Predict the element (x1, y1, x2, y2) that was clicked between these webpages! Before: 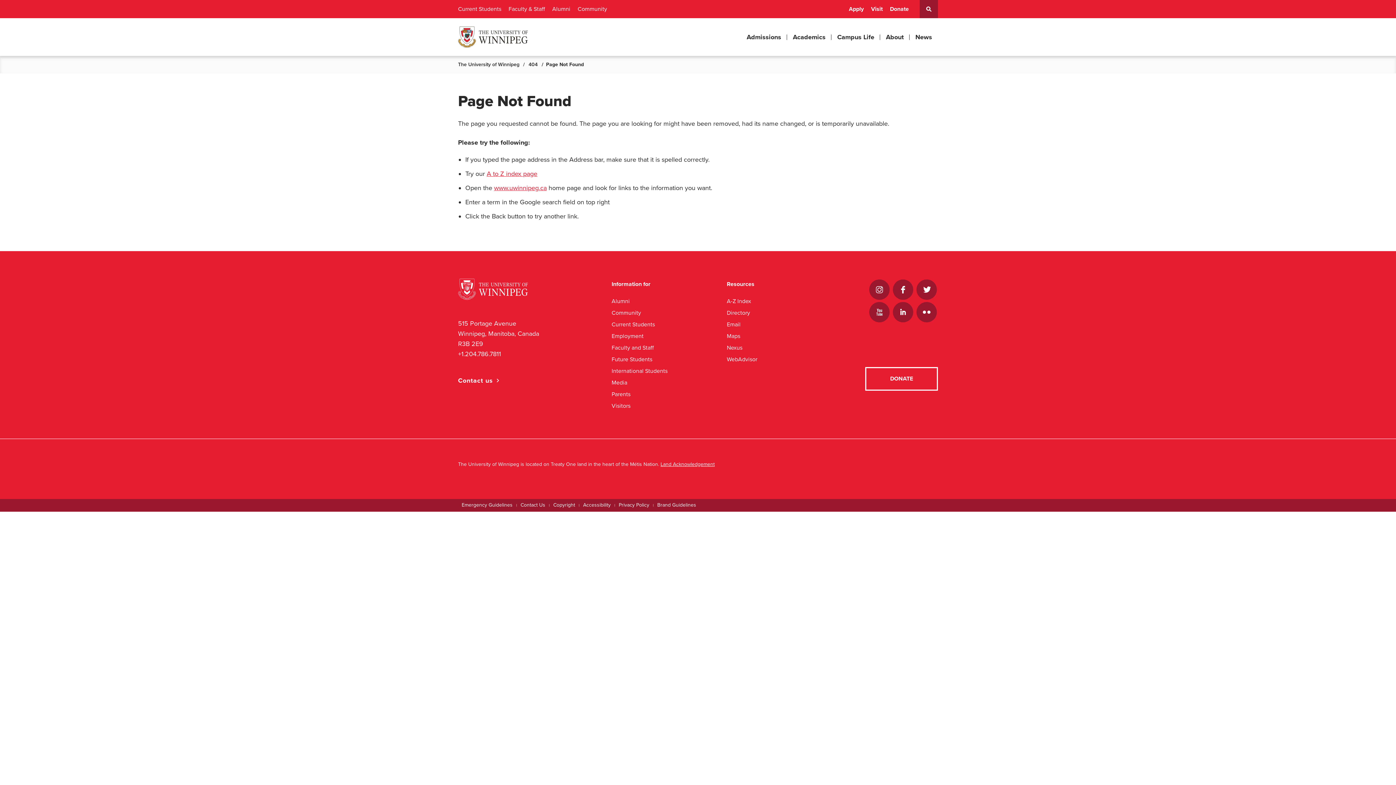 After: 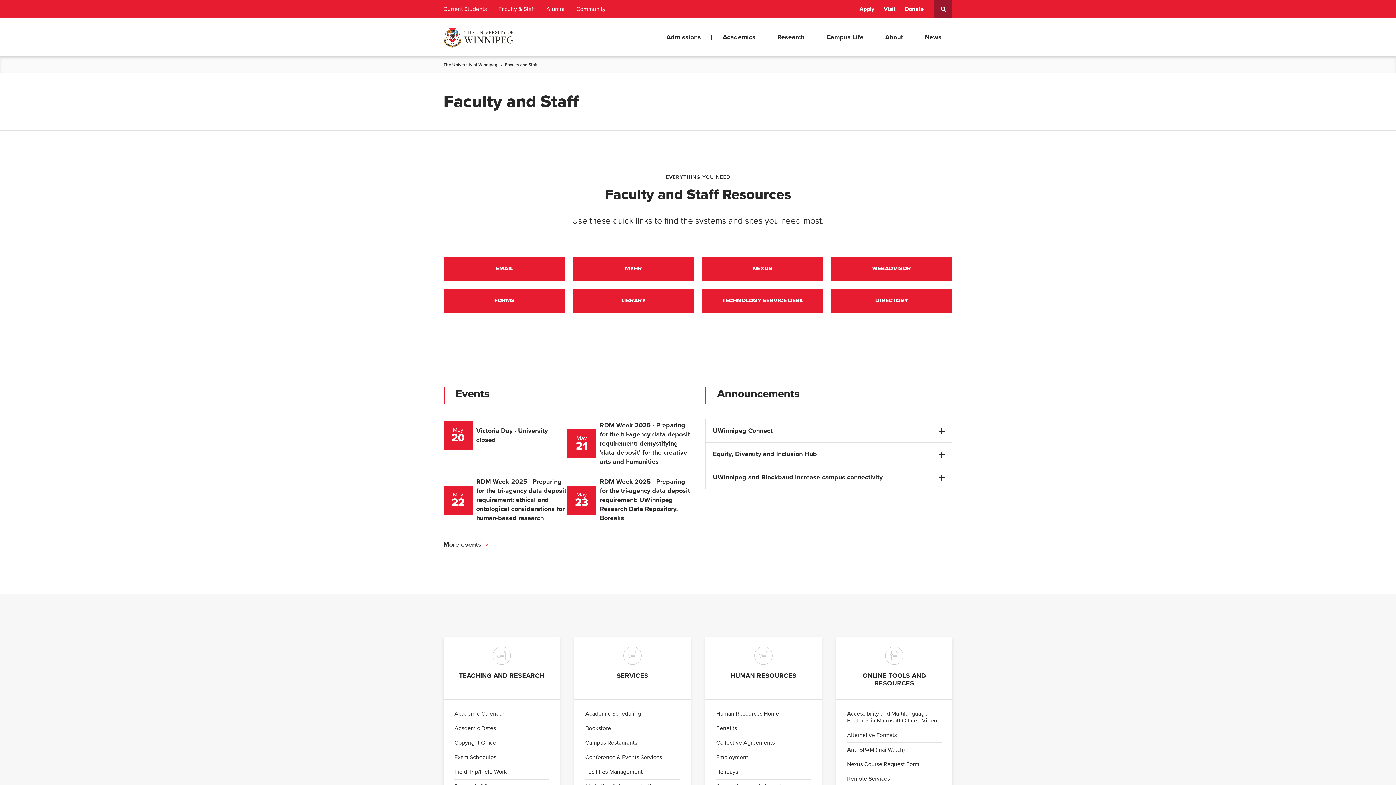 Action: bbox: (508, 0, 545, 12) label: Faculty & Staff